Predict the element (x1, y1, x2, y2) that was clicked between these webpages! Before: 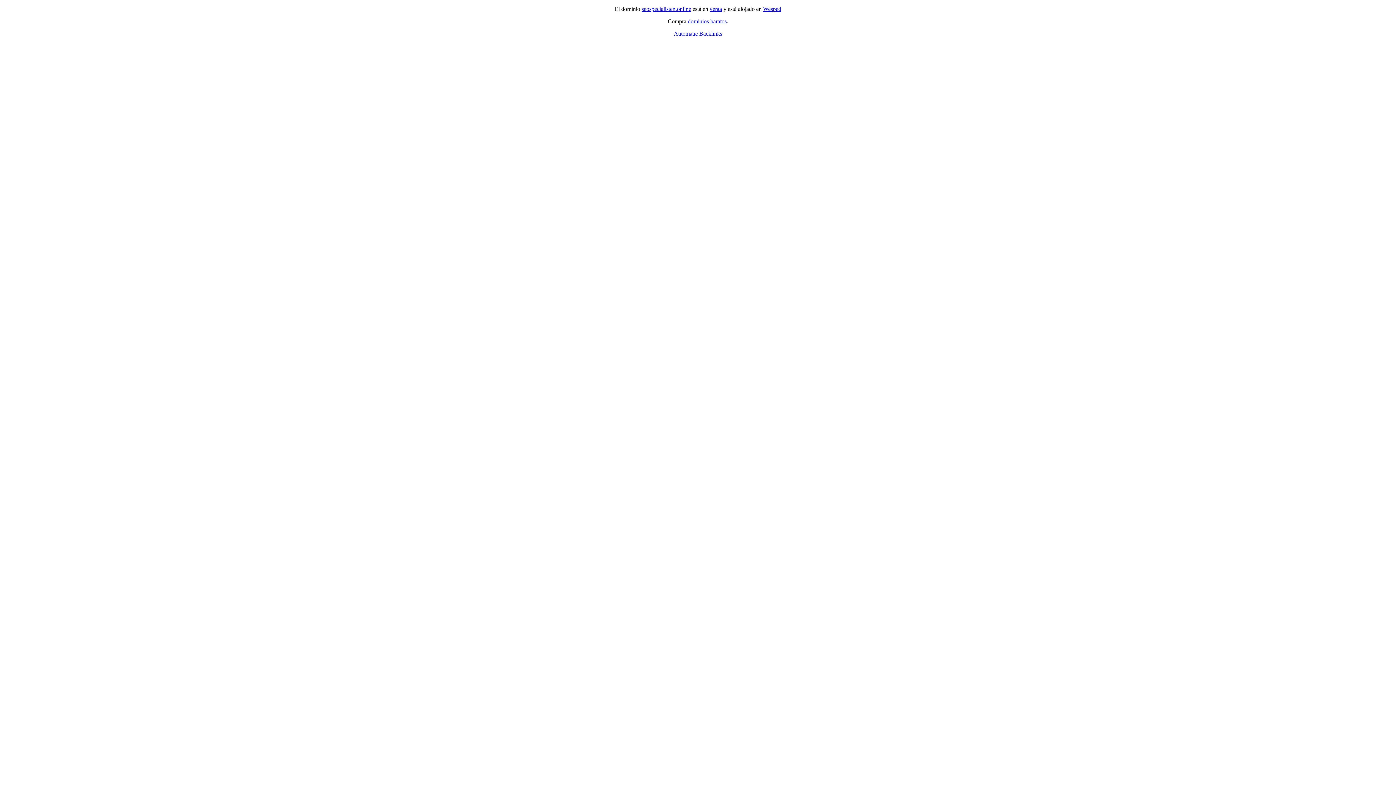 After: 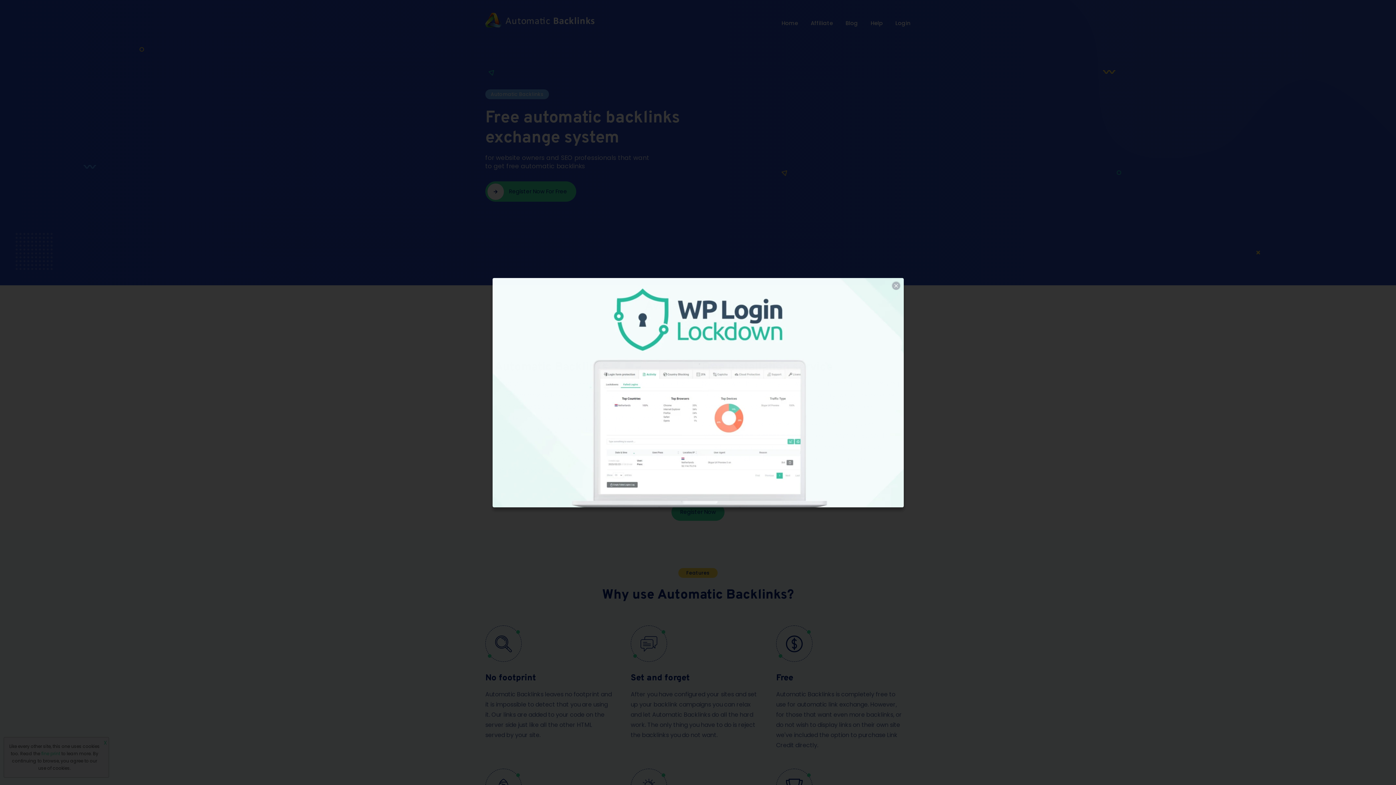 Action: bbox: (674, 30, 722, 36) label: Automatic Backlinks